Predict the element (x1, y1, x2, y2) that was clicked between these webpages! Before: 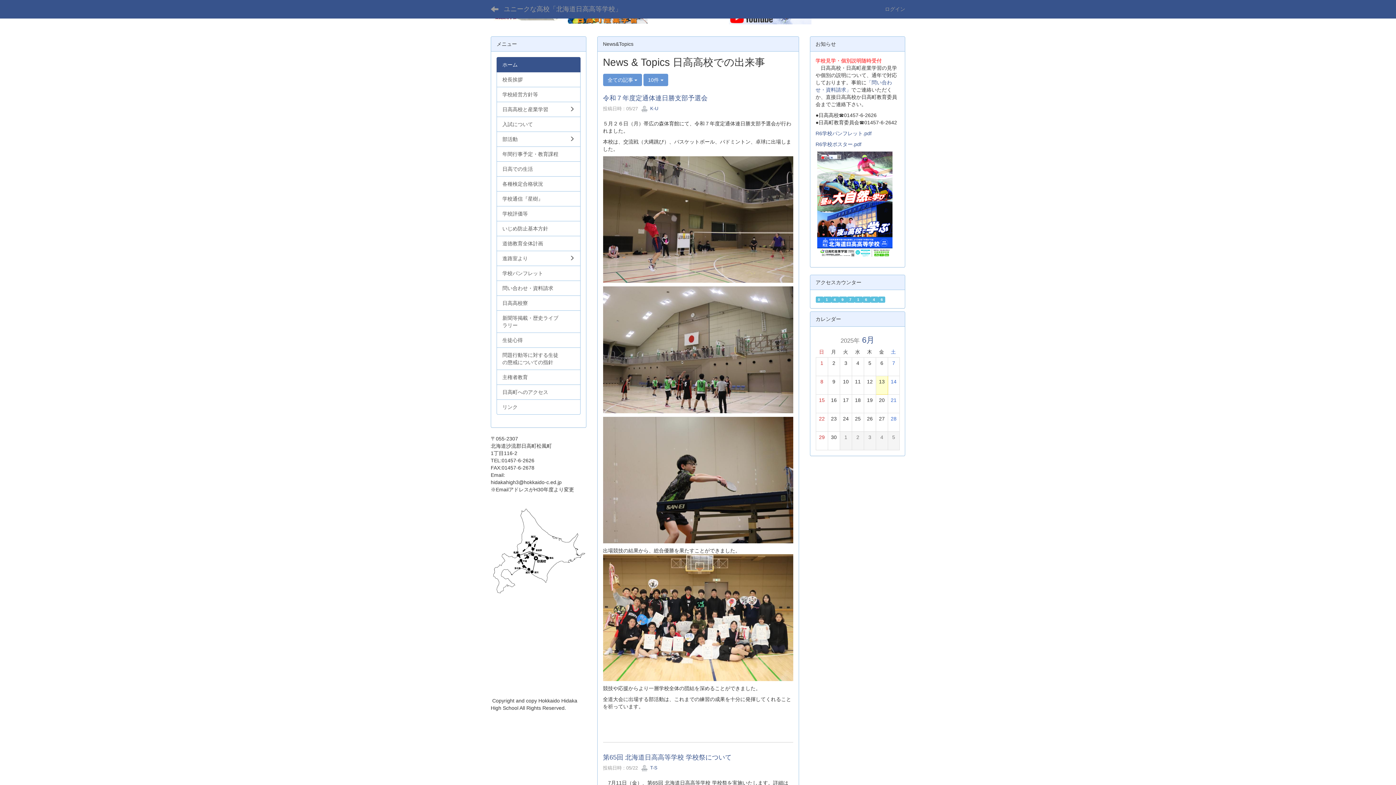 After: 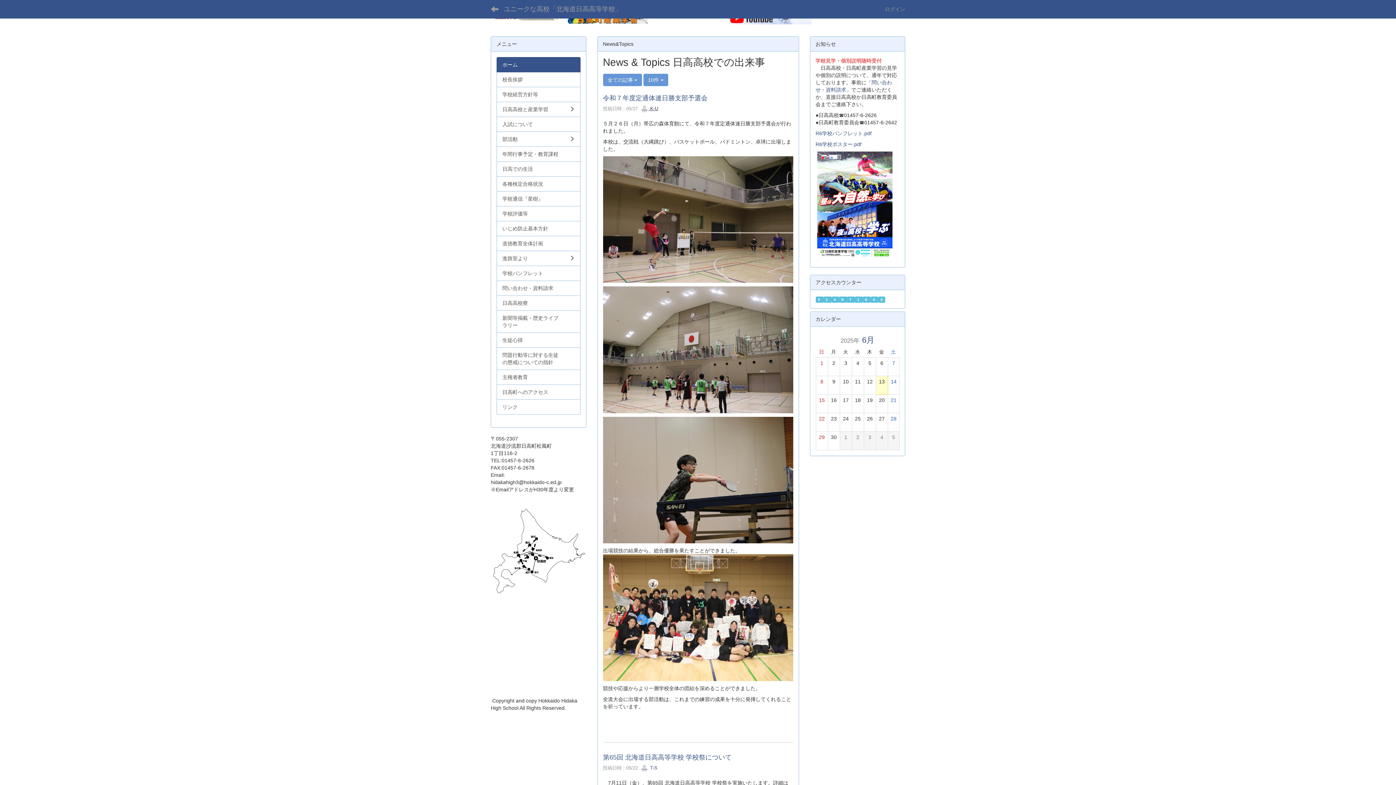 Action: bbox: (640, 105, 658, 111) label:  K-U